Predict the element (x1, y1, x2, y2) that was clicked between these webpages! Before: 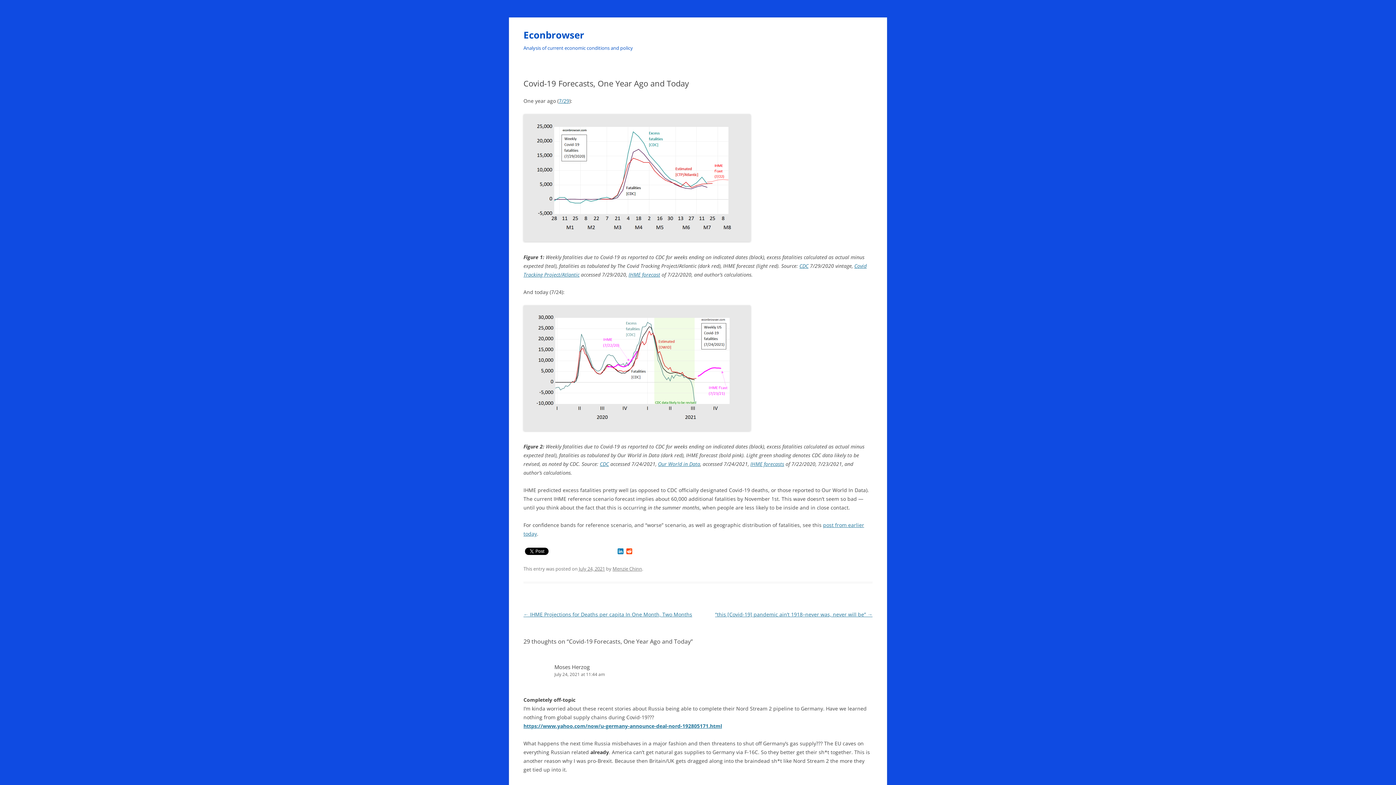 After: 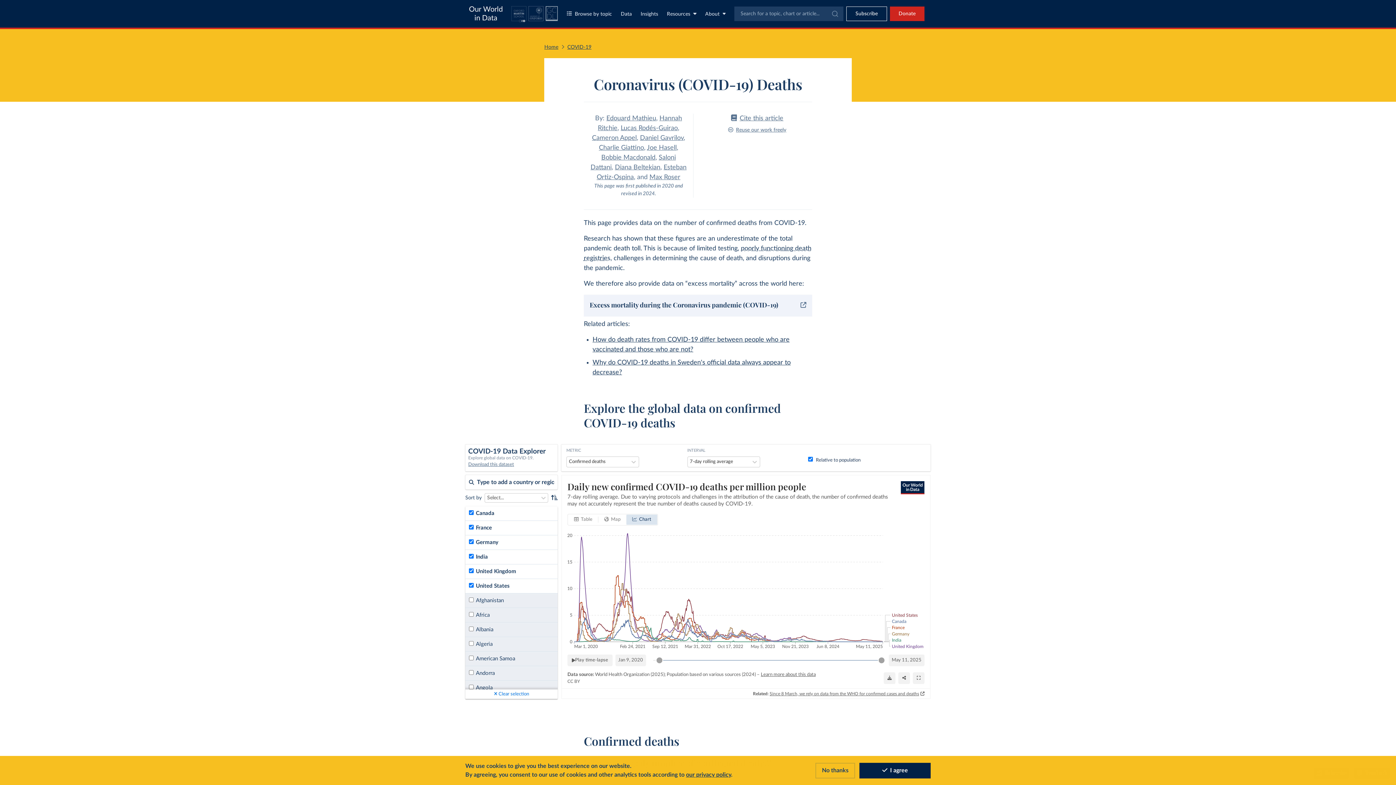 Action: bbox: (658, 460, 700, 467) label: Our World in Data